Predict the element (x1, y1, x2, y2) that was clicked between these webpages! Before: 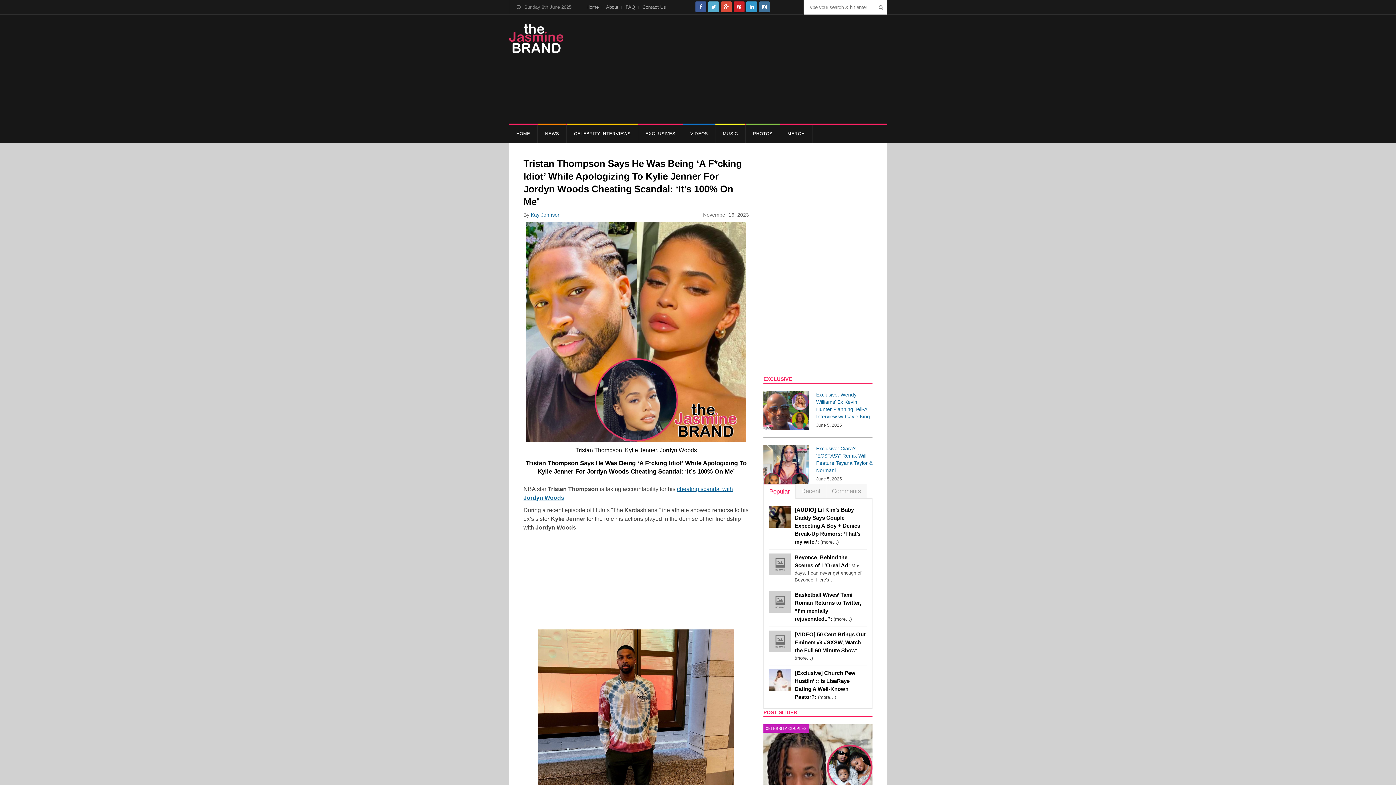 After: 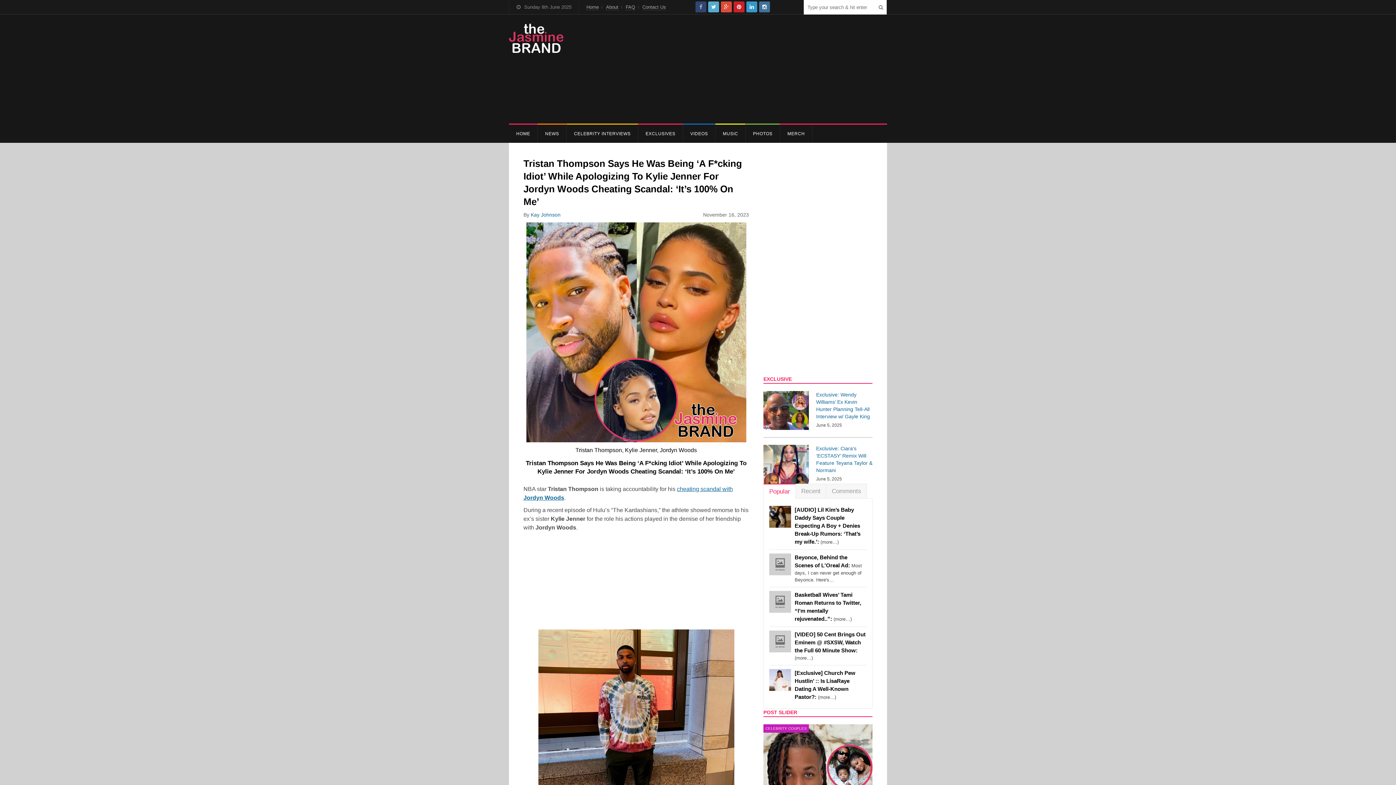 Action: bbox: (695, 1, 706, 12)